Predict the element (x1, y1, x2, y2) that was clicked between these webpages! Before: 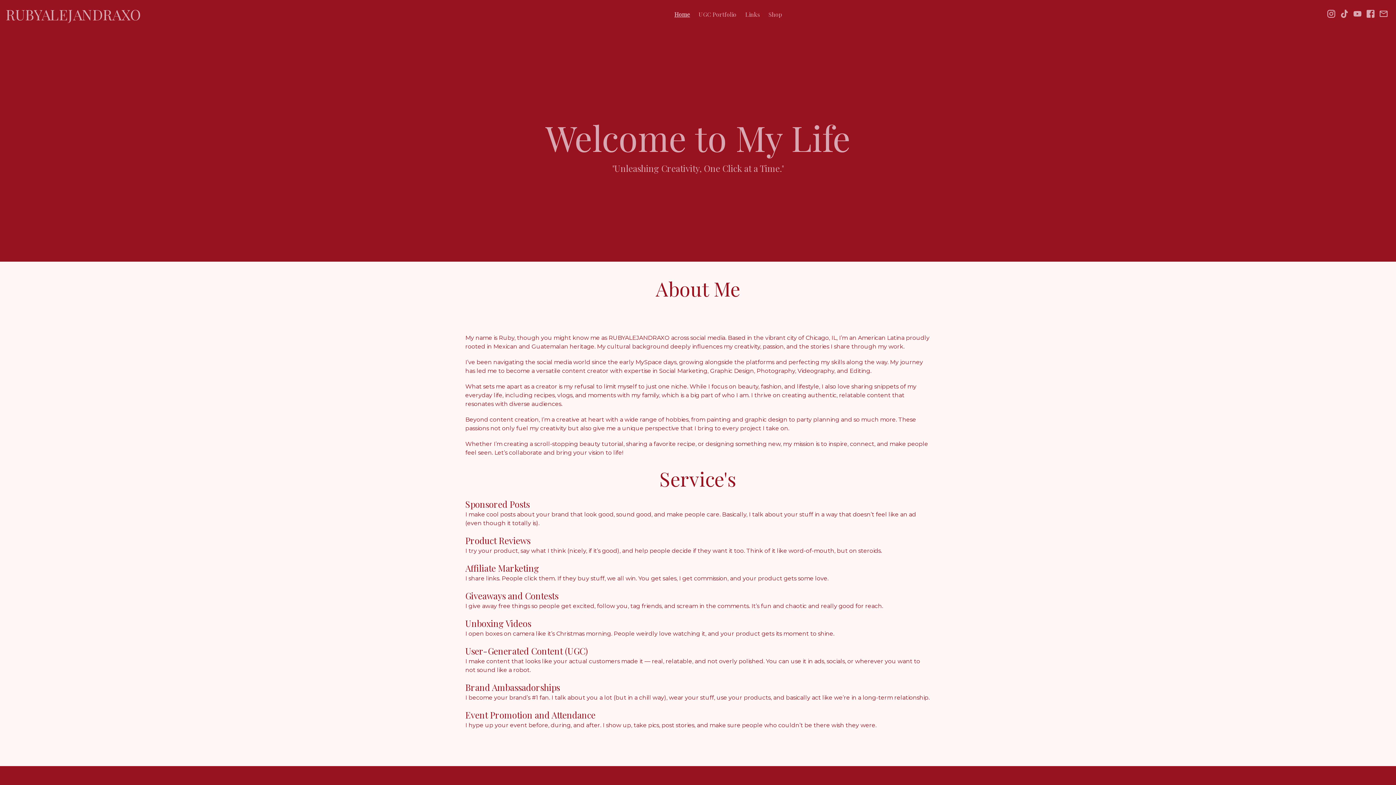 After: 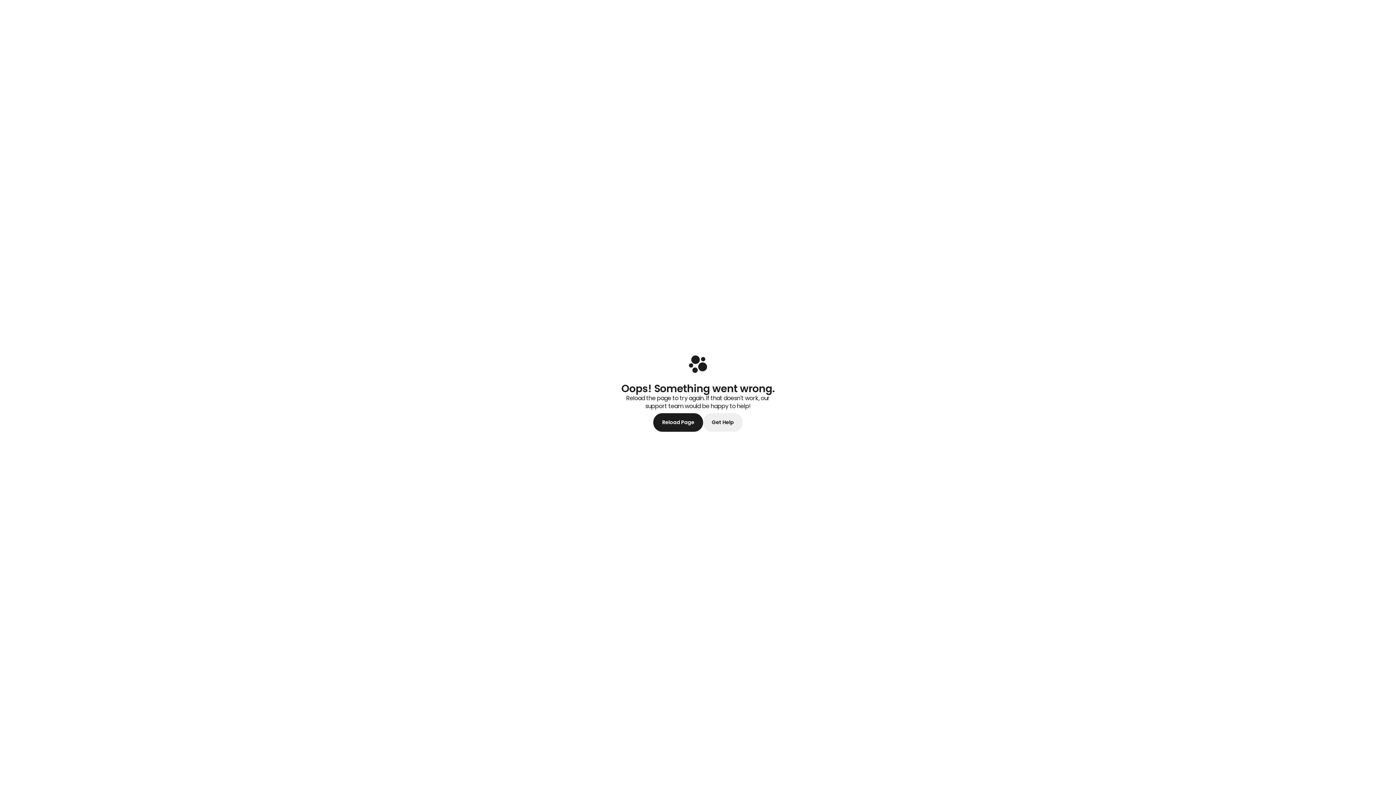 Action: label: RUBYALEJANDRAXO bbox: (5, 5, 140, 24)